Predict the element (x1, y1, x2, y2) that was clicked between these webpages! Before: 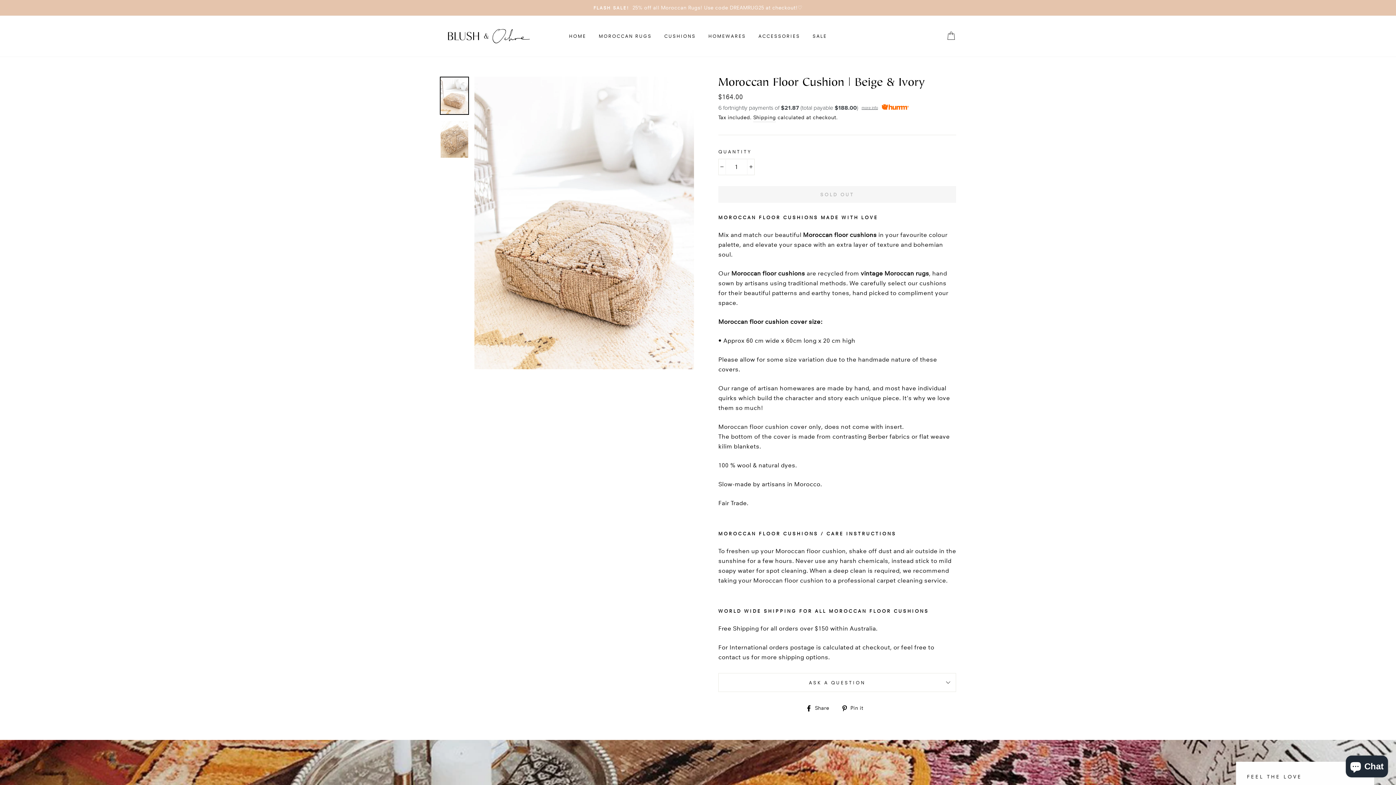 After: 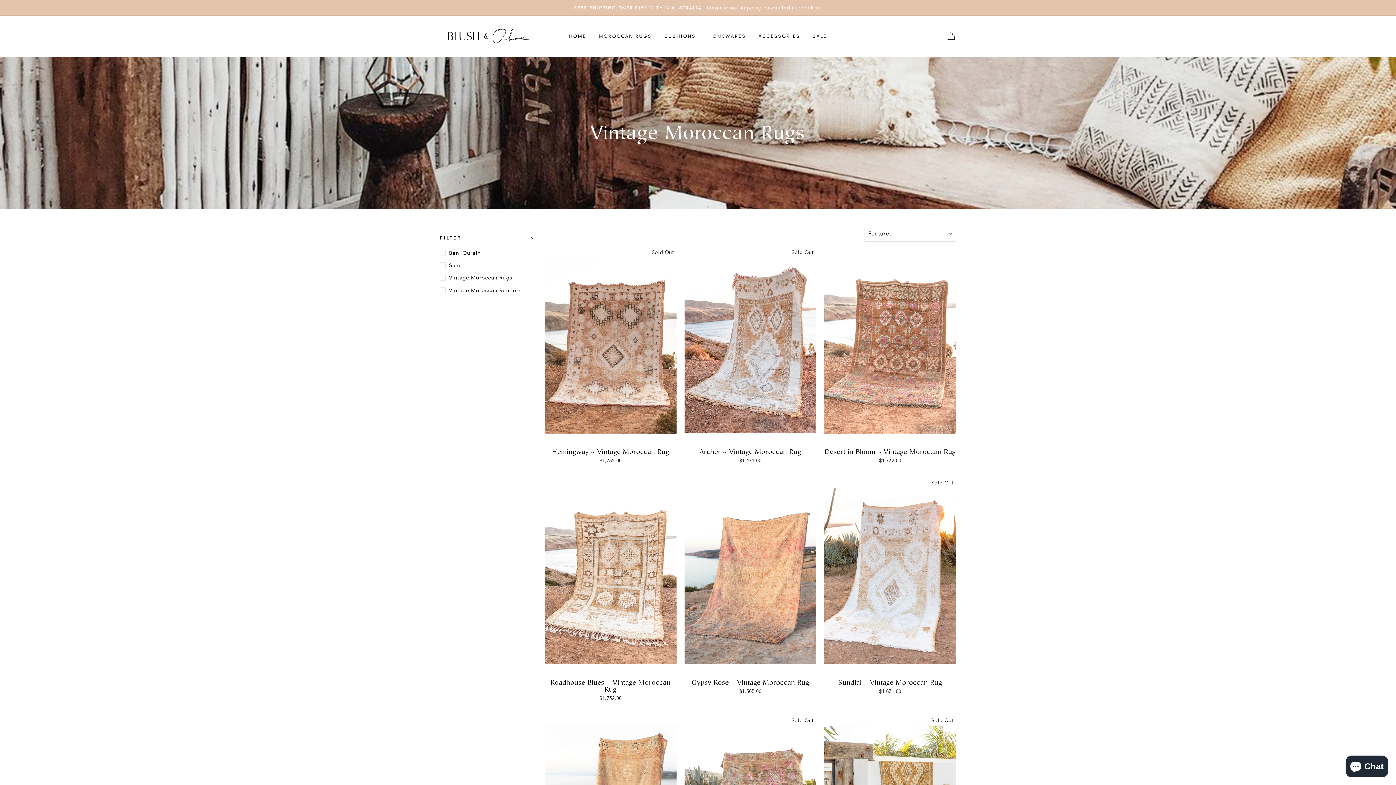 Action: bbox: (593, 29, 657, 42) label: MOROCCAN RUGS